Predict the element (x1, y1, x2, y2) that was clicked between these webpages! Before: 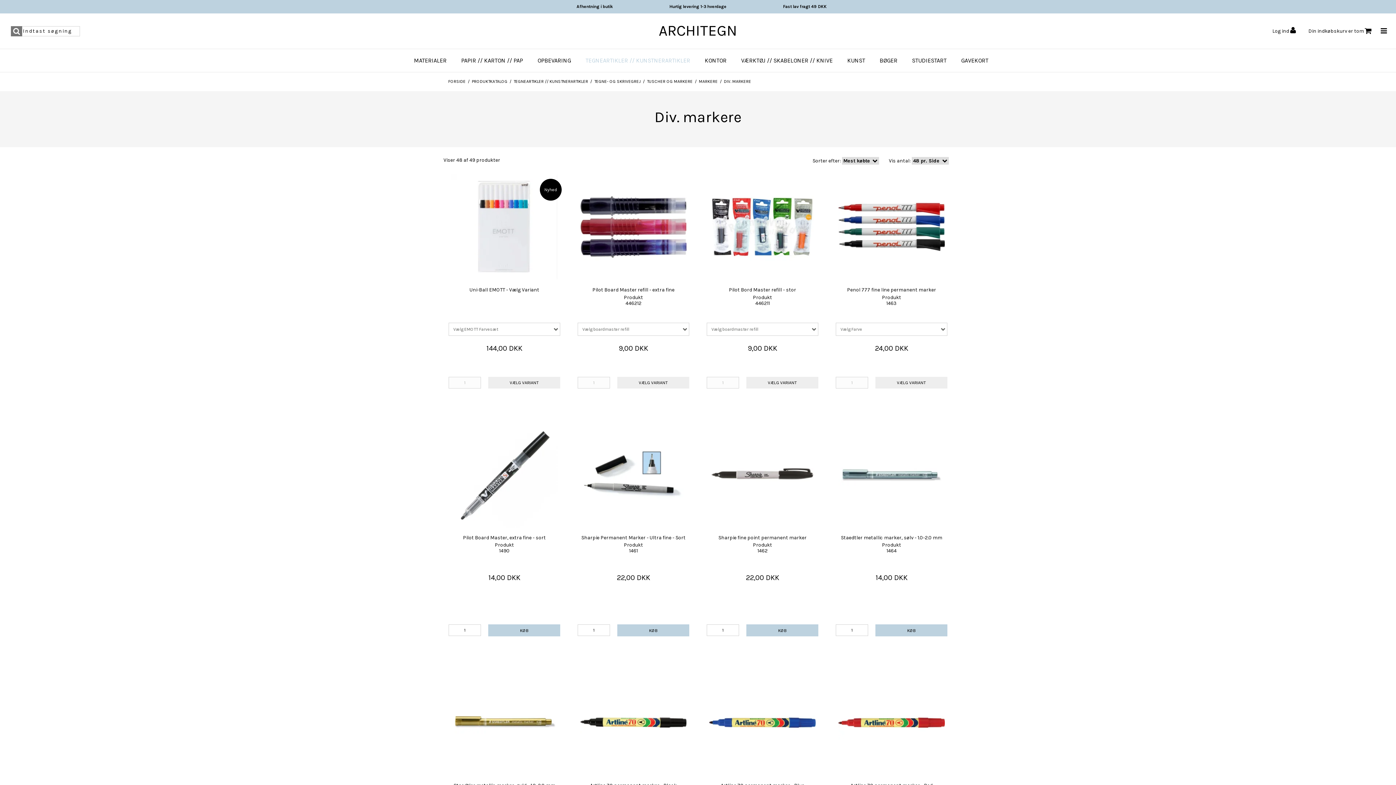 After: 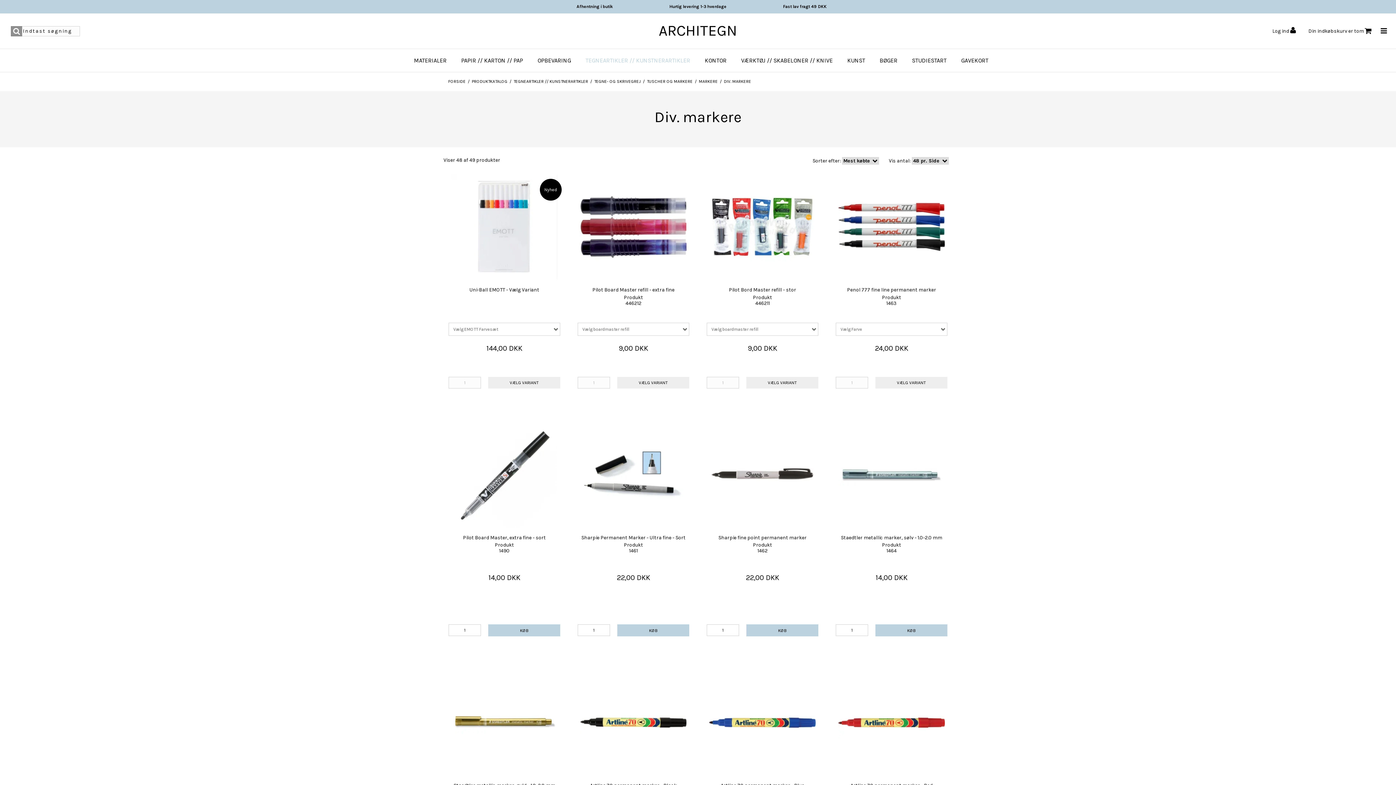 Action: bbox: (10, 26, 22, 36)